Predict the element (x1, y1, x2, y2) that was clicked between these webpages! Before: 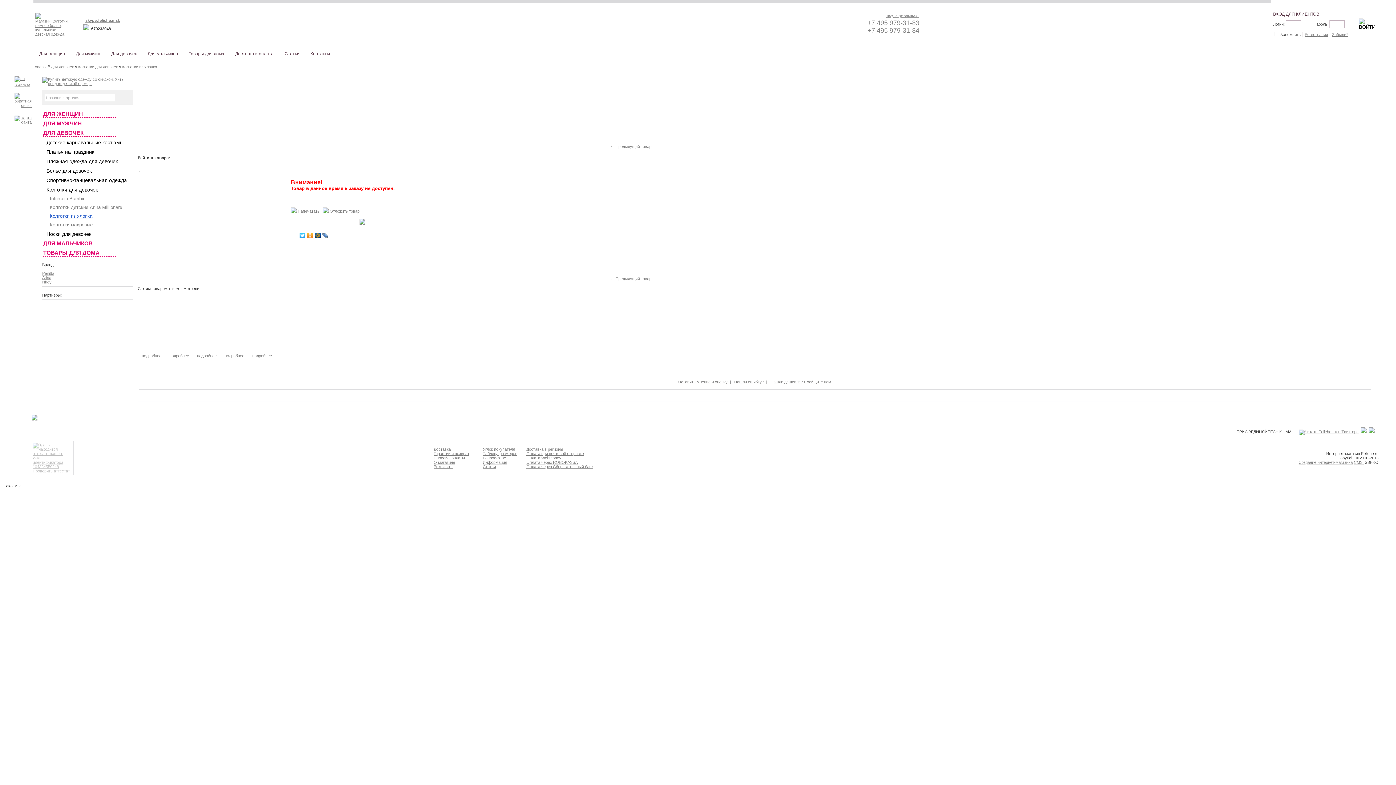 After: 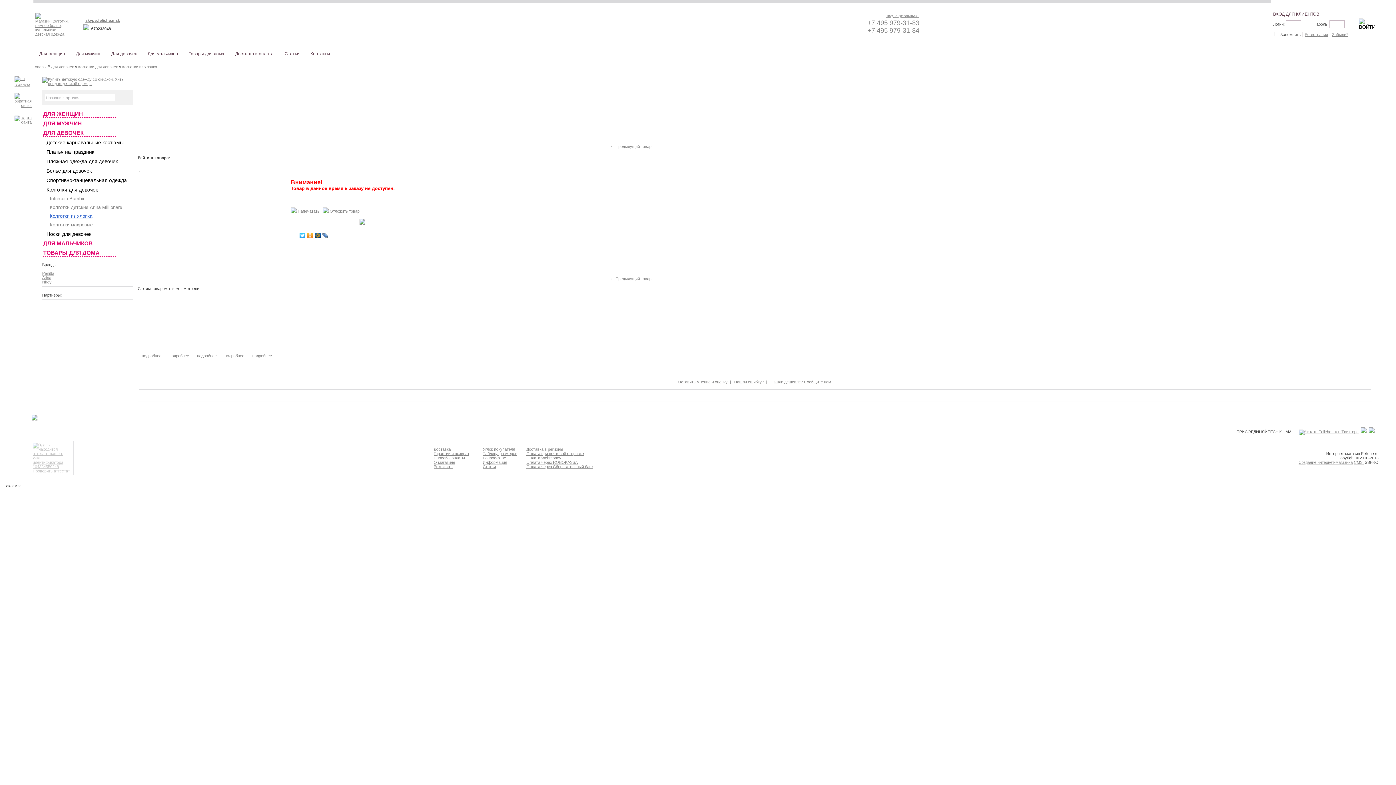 Action: label: Напечатать bbox: (297, 208, 319, 213)